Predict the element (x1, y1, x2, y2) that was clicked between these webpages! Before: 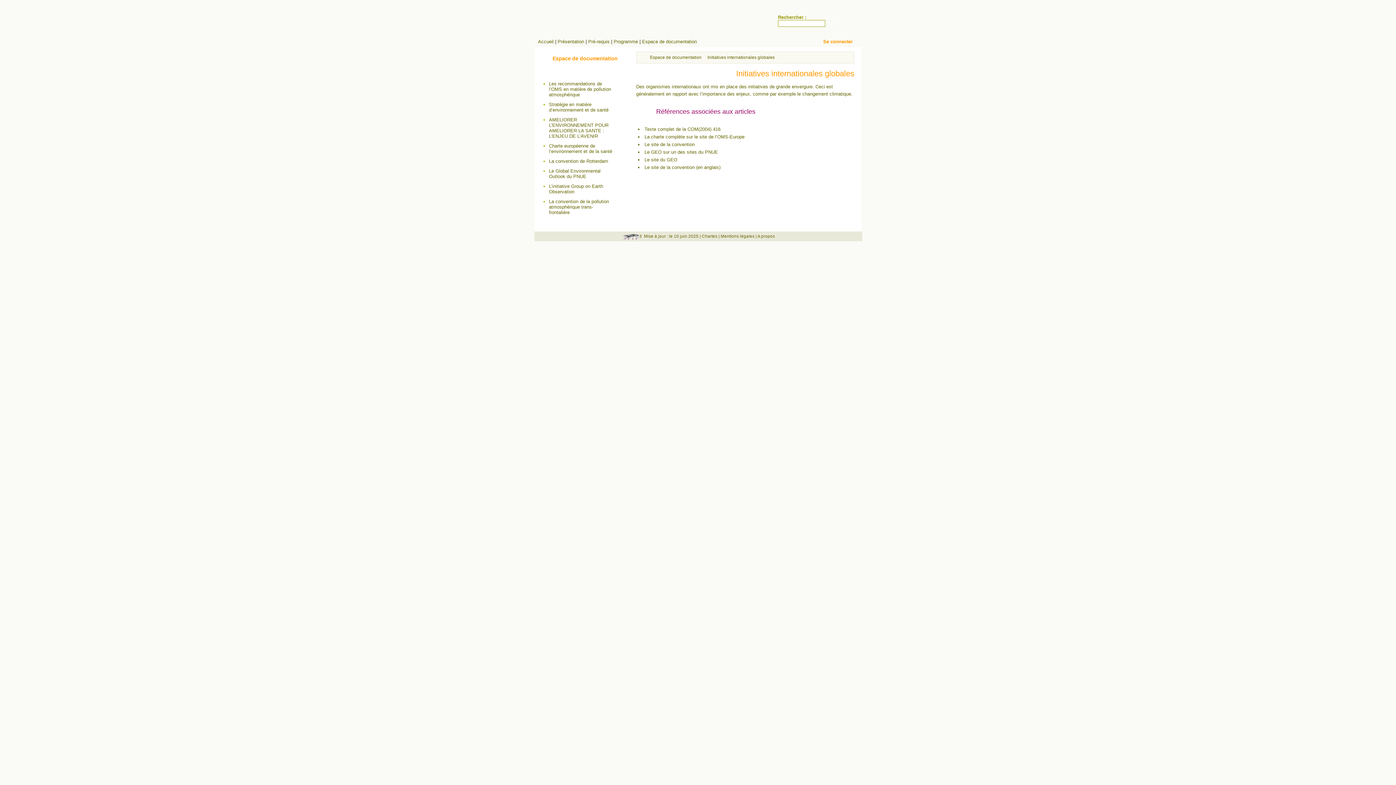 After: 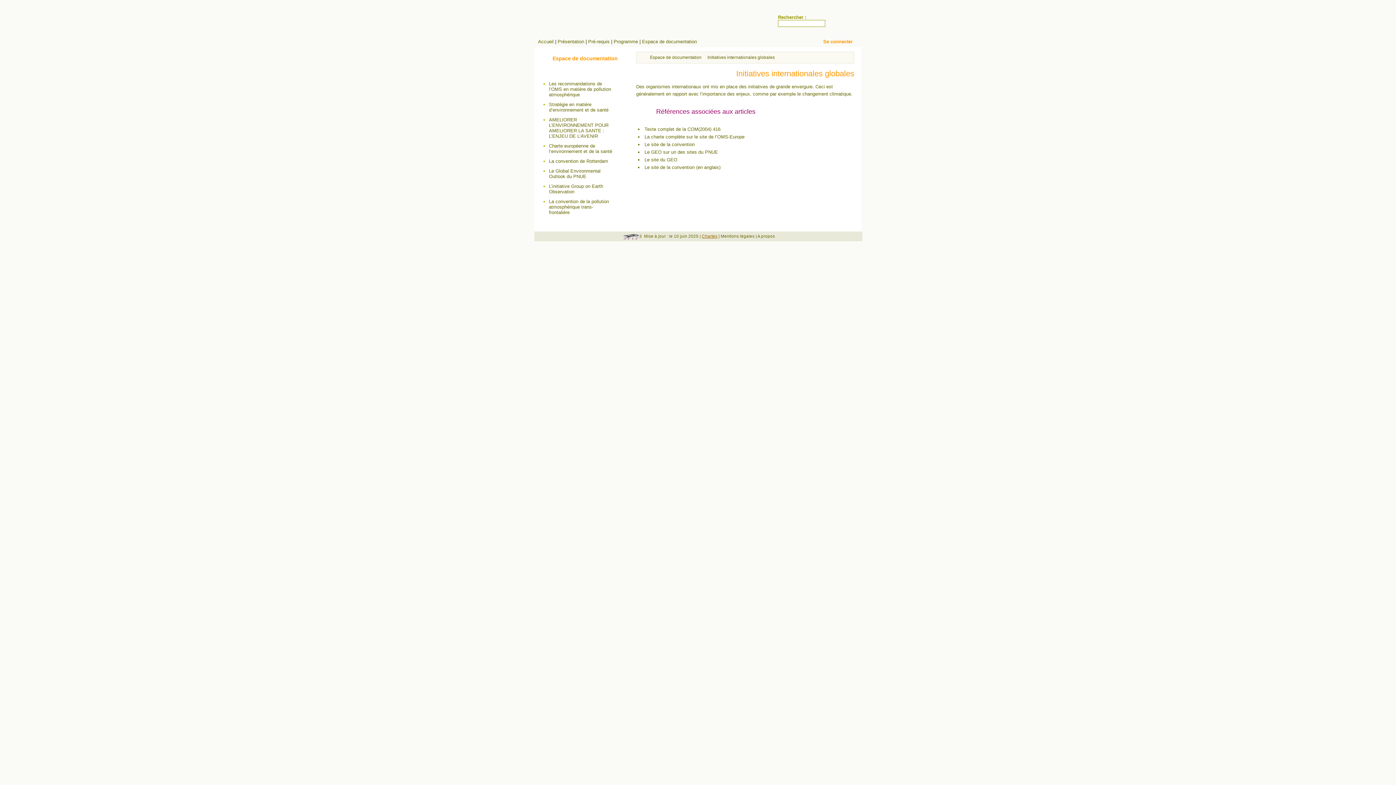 Action: label: Chartes bbox: (702, 233, 717, 238)